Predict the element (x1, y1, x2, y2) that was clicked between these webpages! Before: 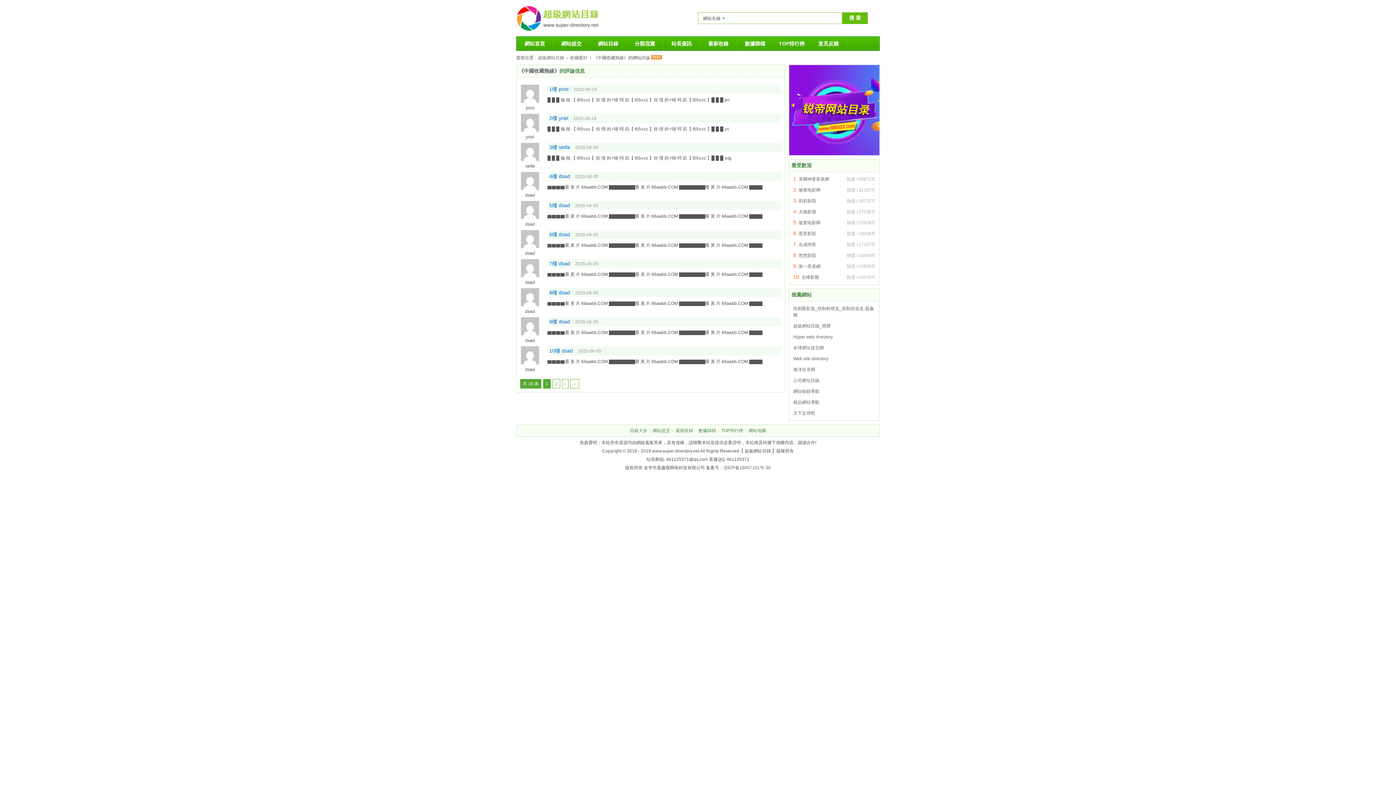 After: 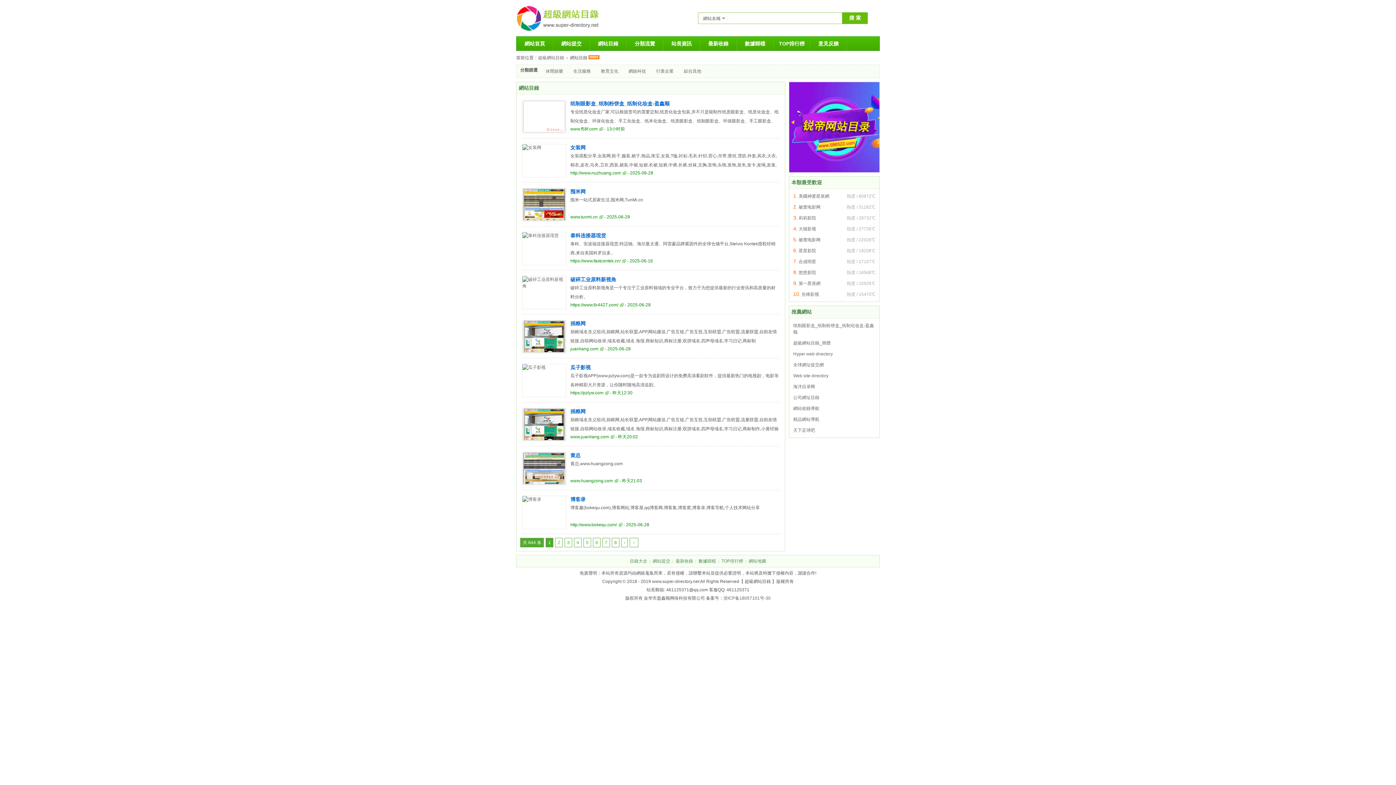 Action: label: 網站目錄 bbox: (590, 36, 626, 50)